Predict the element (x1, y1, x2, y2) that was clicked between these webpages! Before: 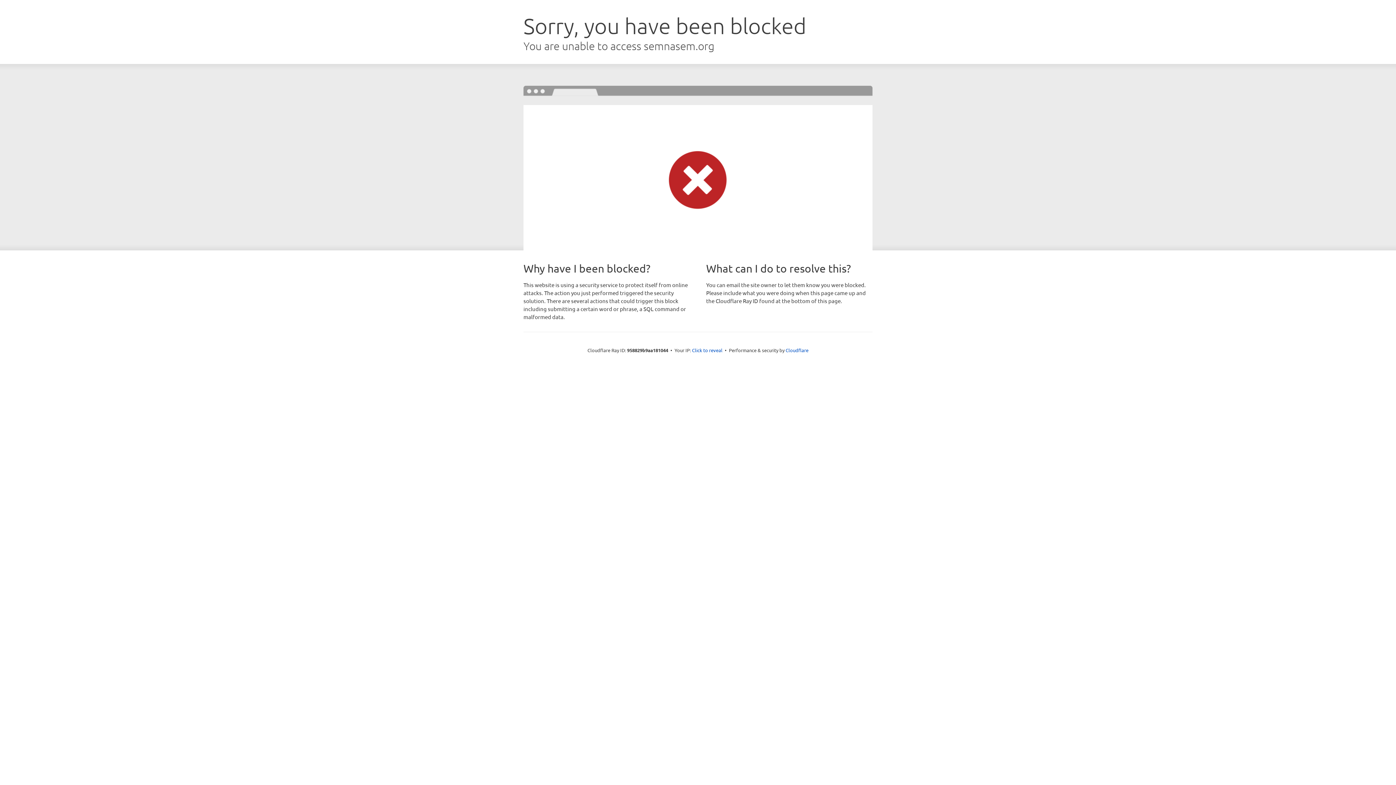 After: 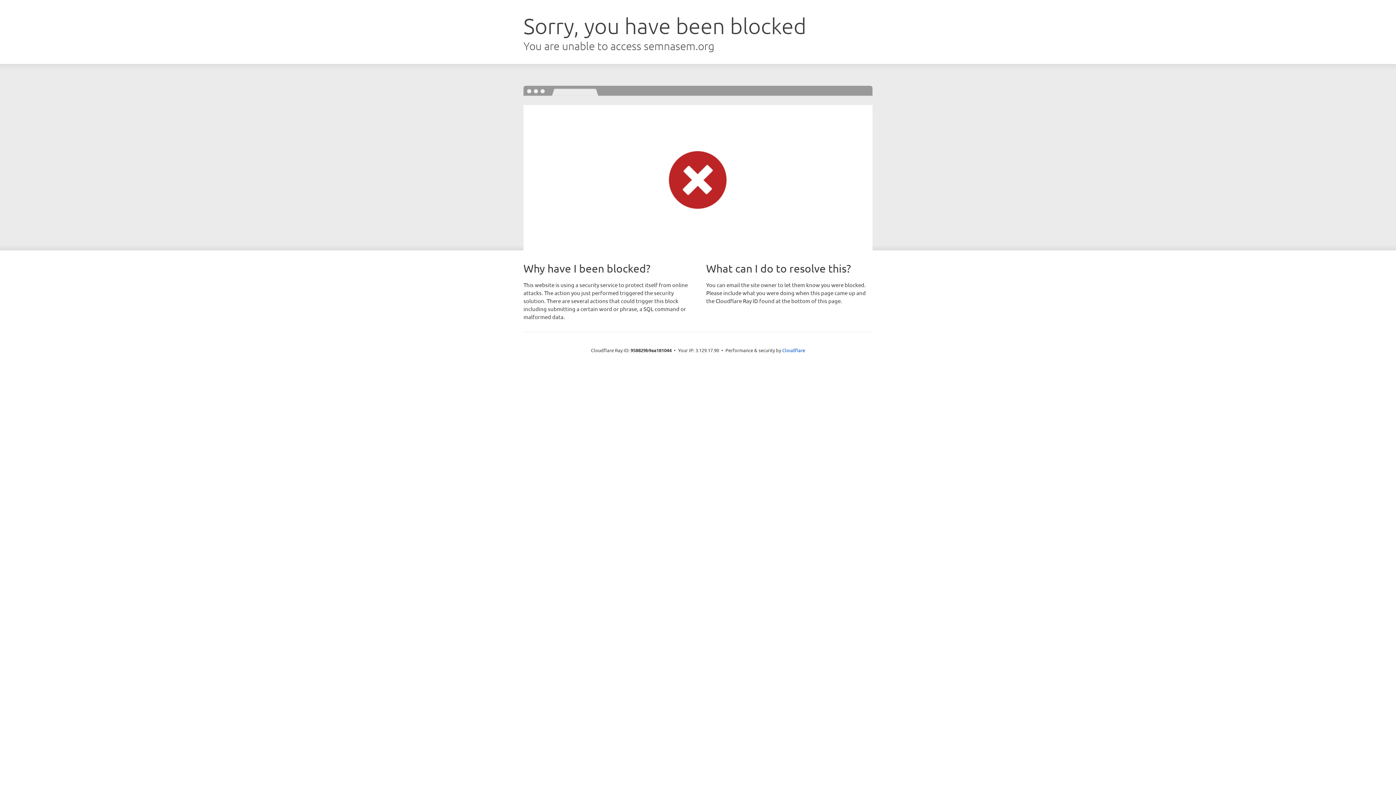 Action: bbox: (692, 346, 722, 353) label: Click to reveal